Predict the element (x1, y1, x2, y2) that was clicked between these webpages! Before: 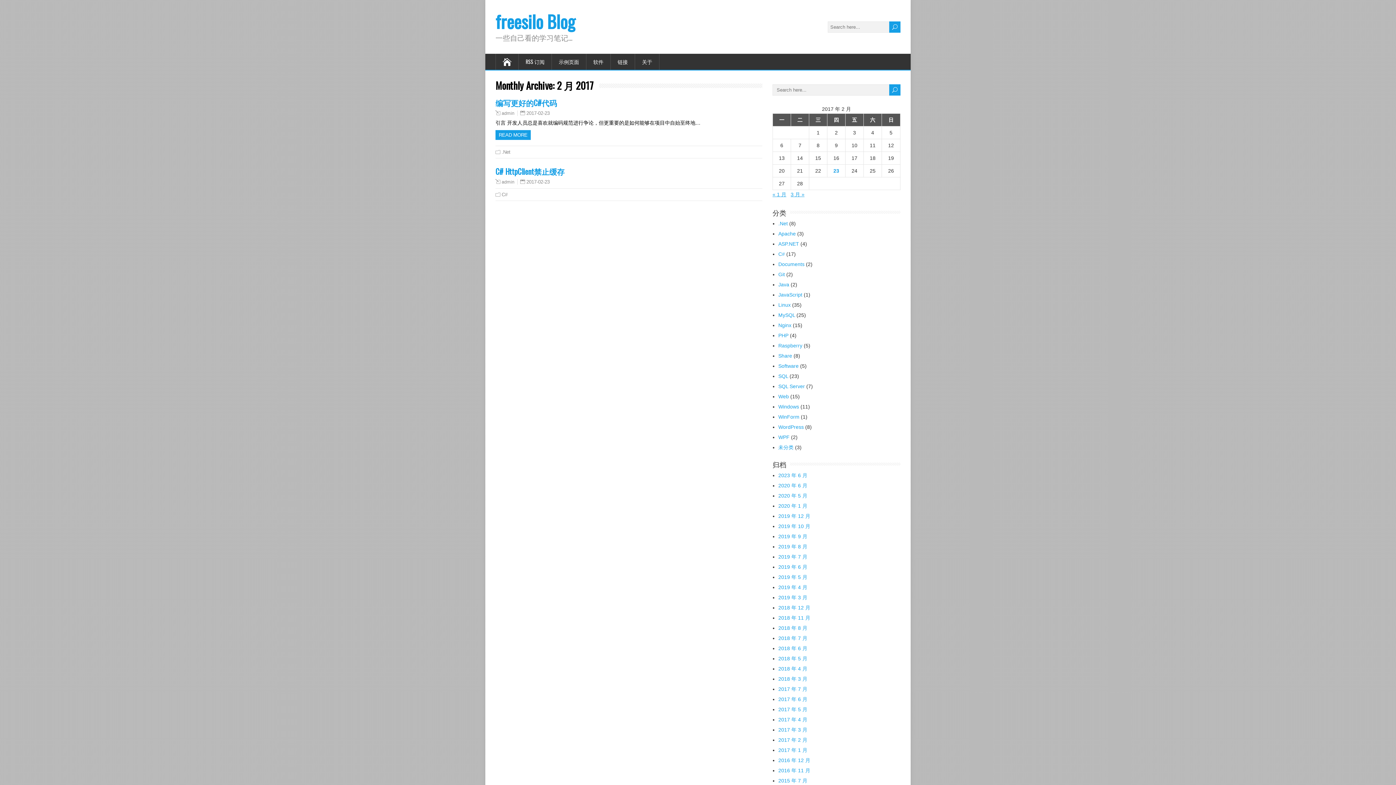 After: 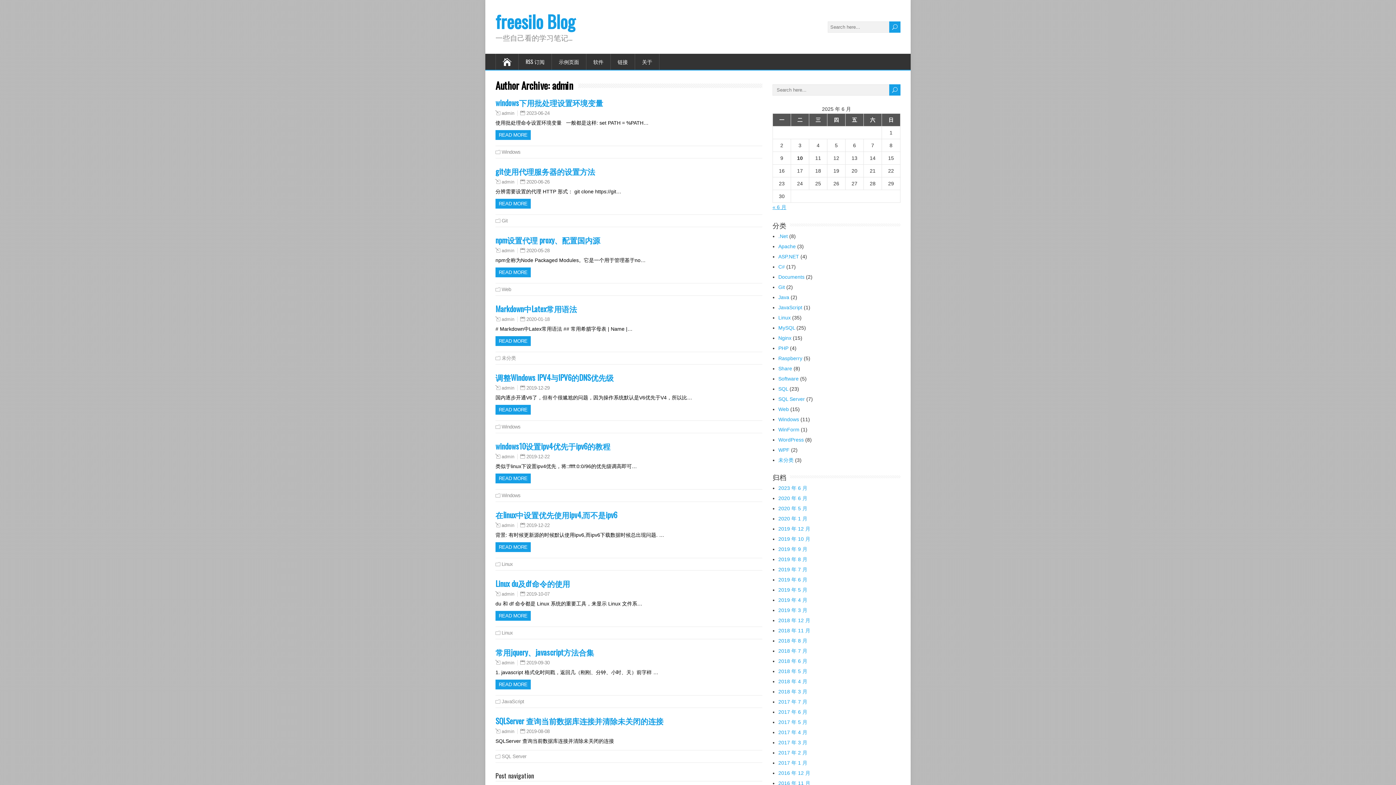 Action: label: admin bbox: (501, 110, 514, 116)